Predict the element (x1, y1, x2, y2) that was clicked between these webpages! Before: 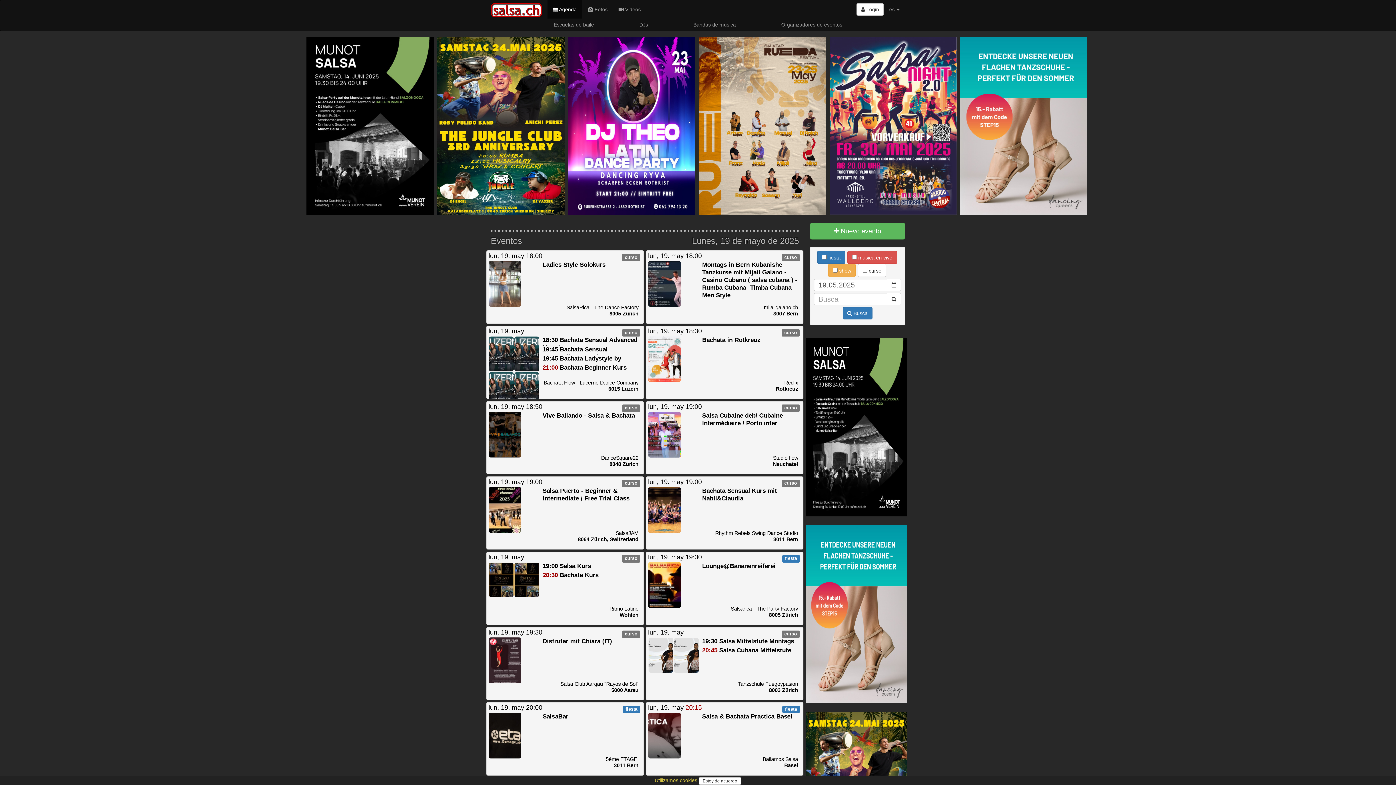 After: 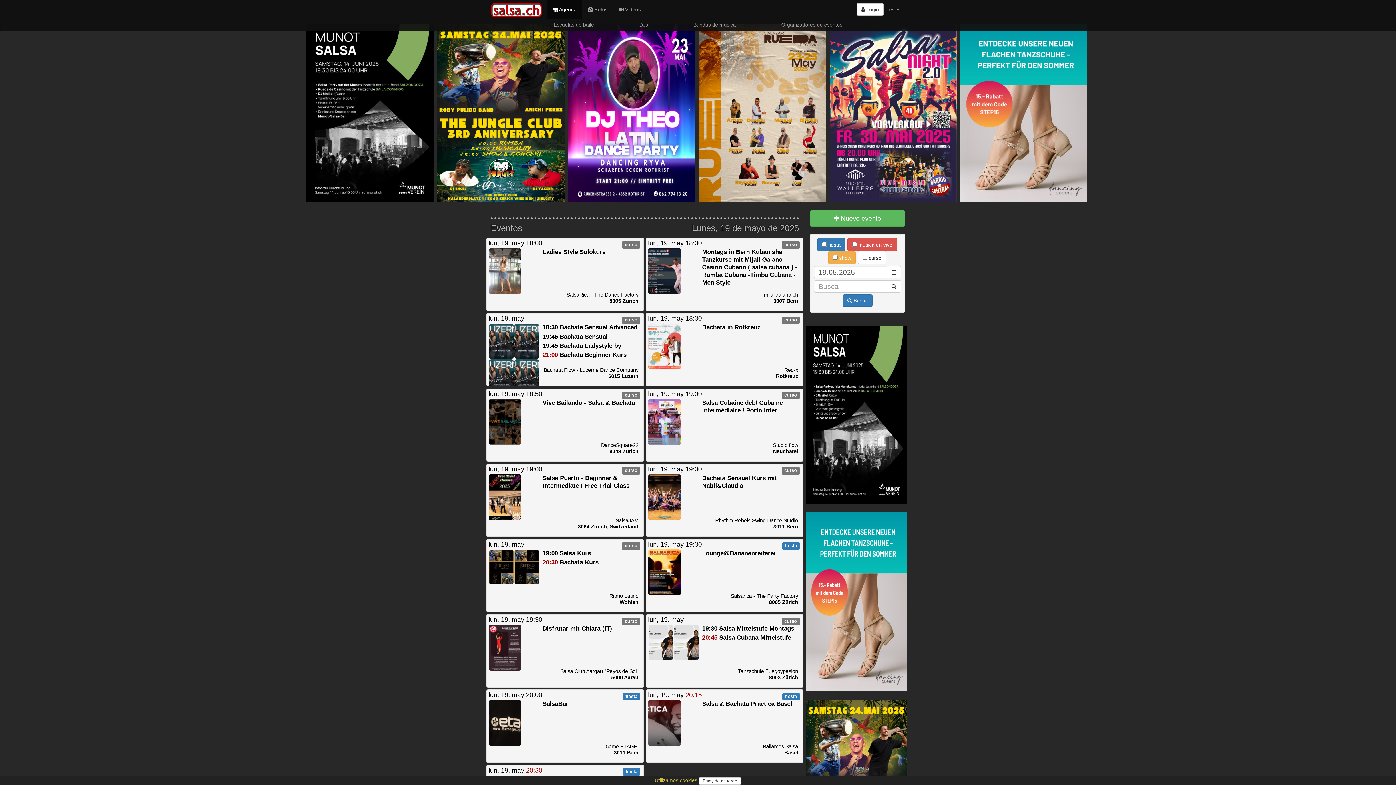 Action: bbox: (568, 36, 695, 215)